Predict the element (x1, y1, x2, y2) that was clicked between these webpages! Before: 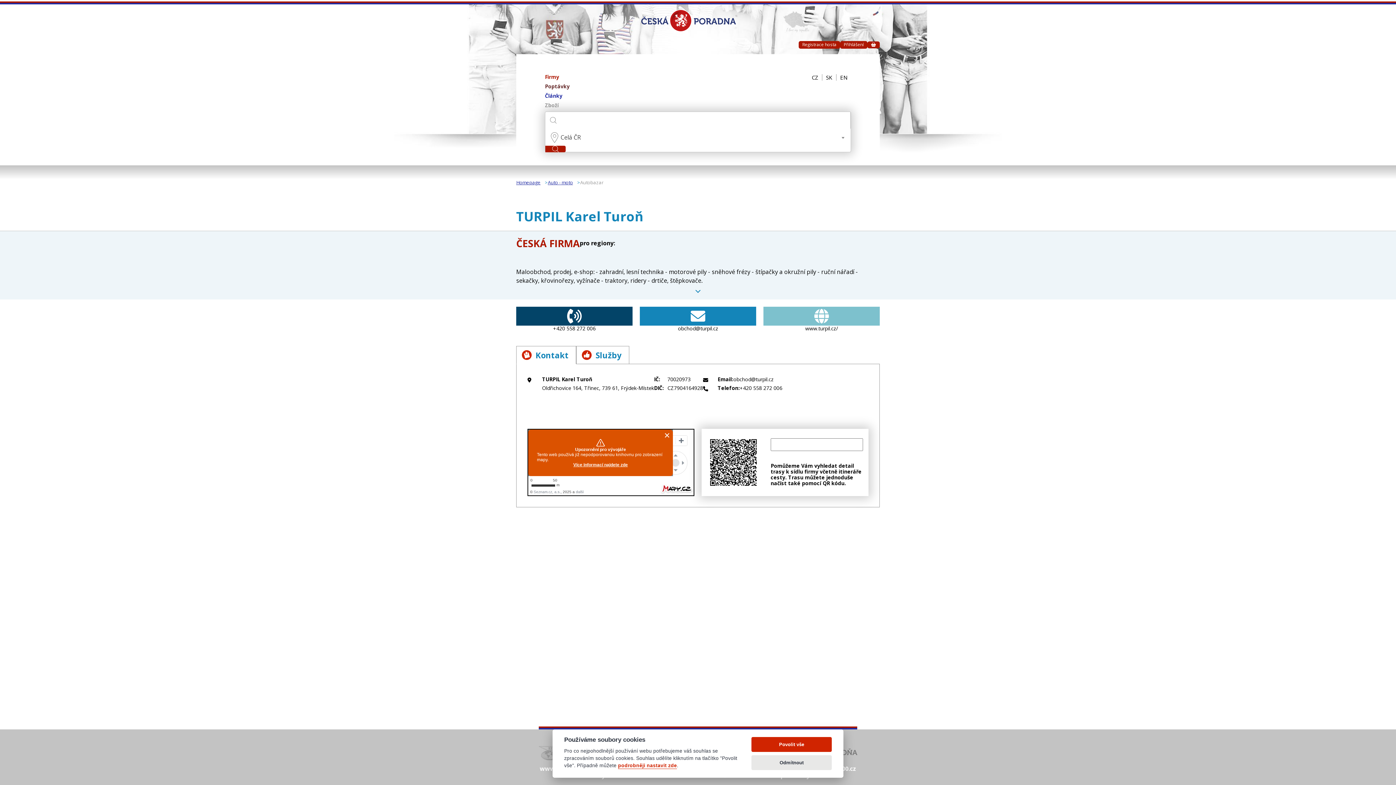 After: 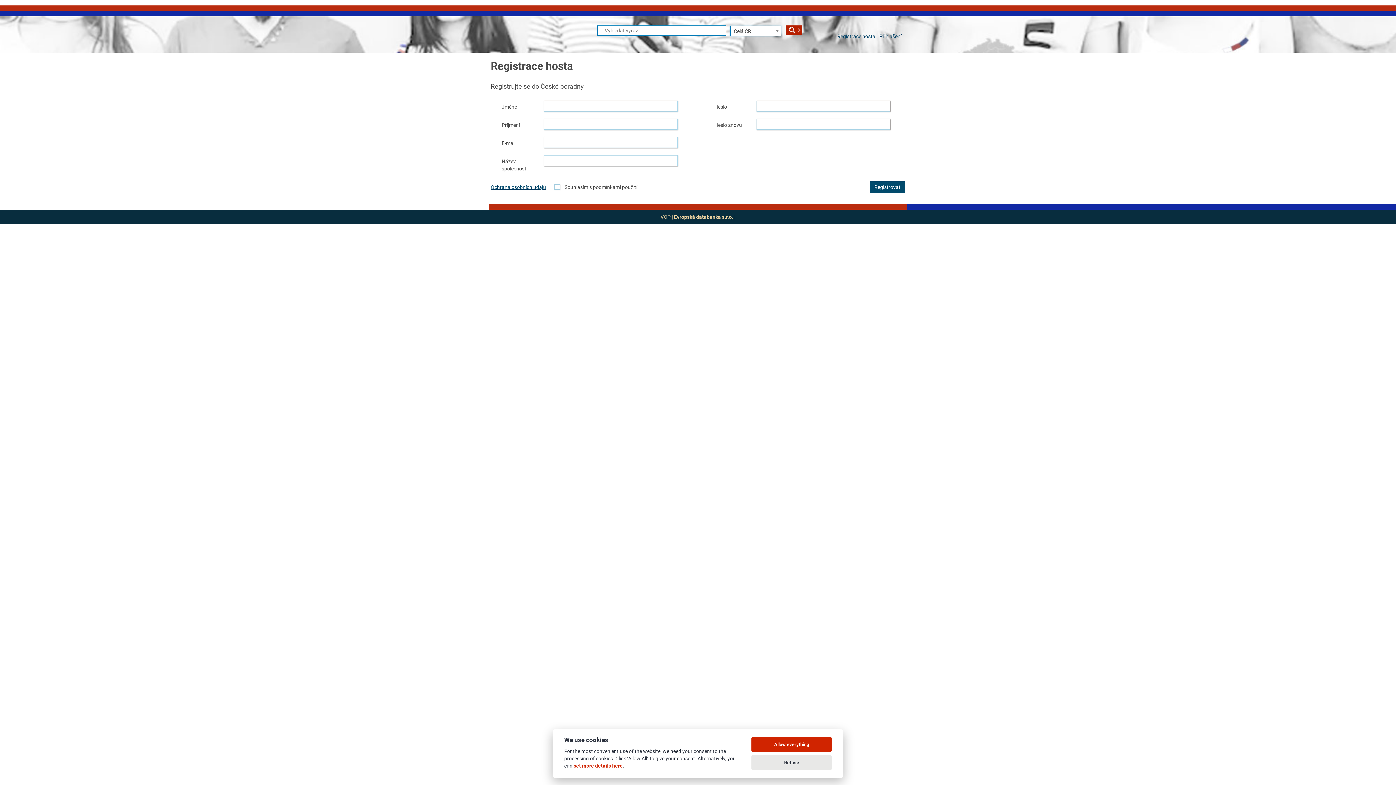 Action: bbox: (798, 40, 840, 48) label: Registrace hosta